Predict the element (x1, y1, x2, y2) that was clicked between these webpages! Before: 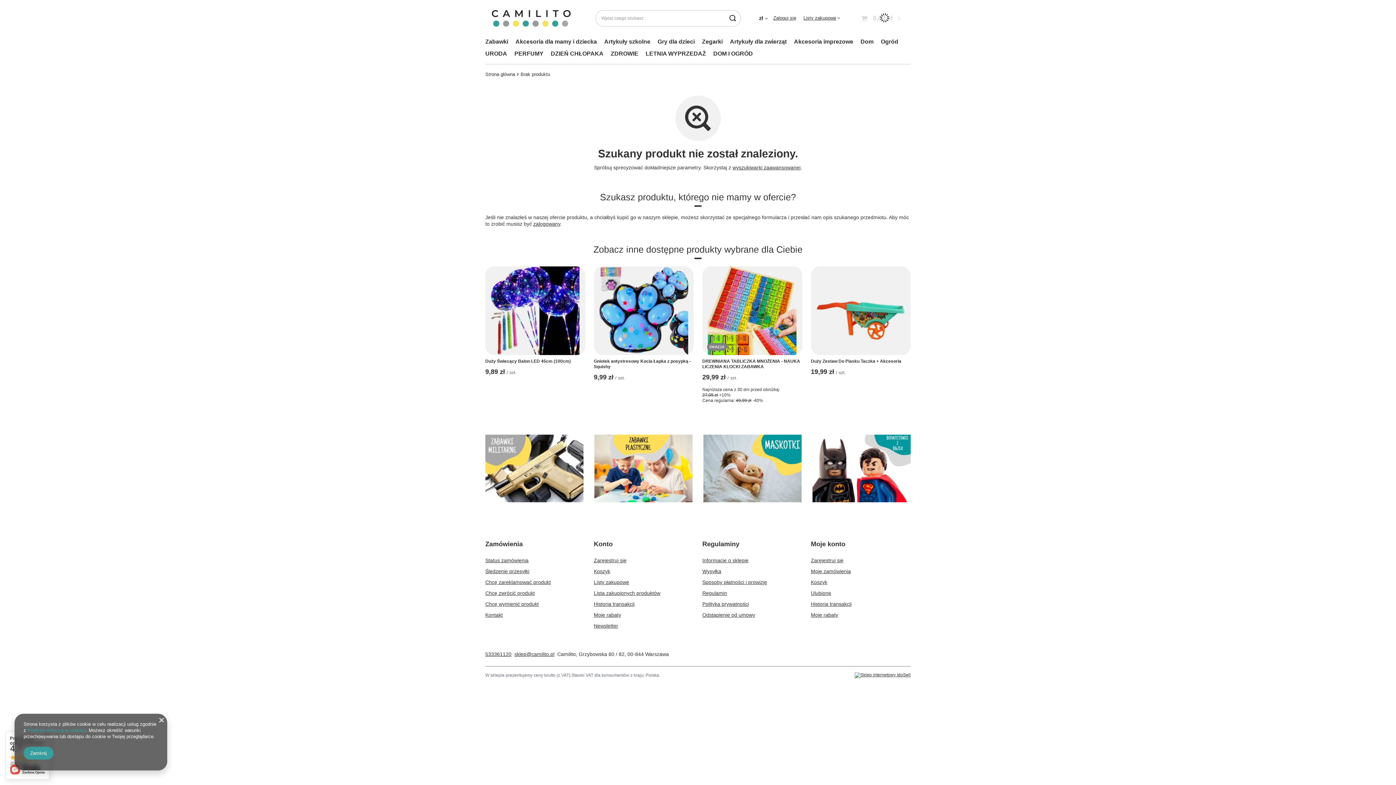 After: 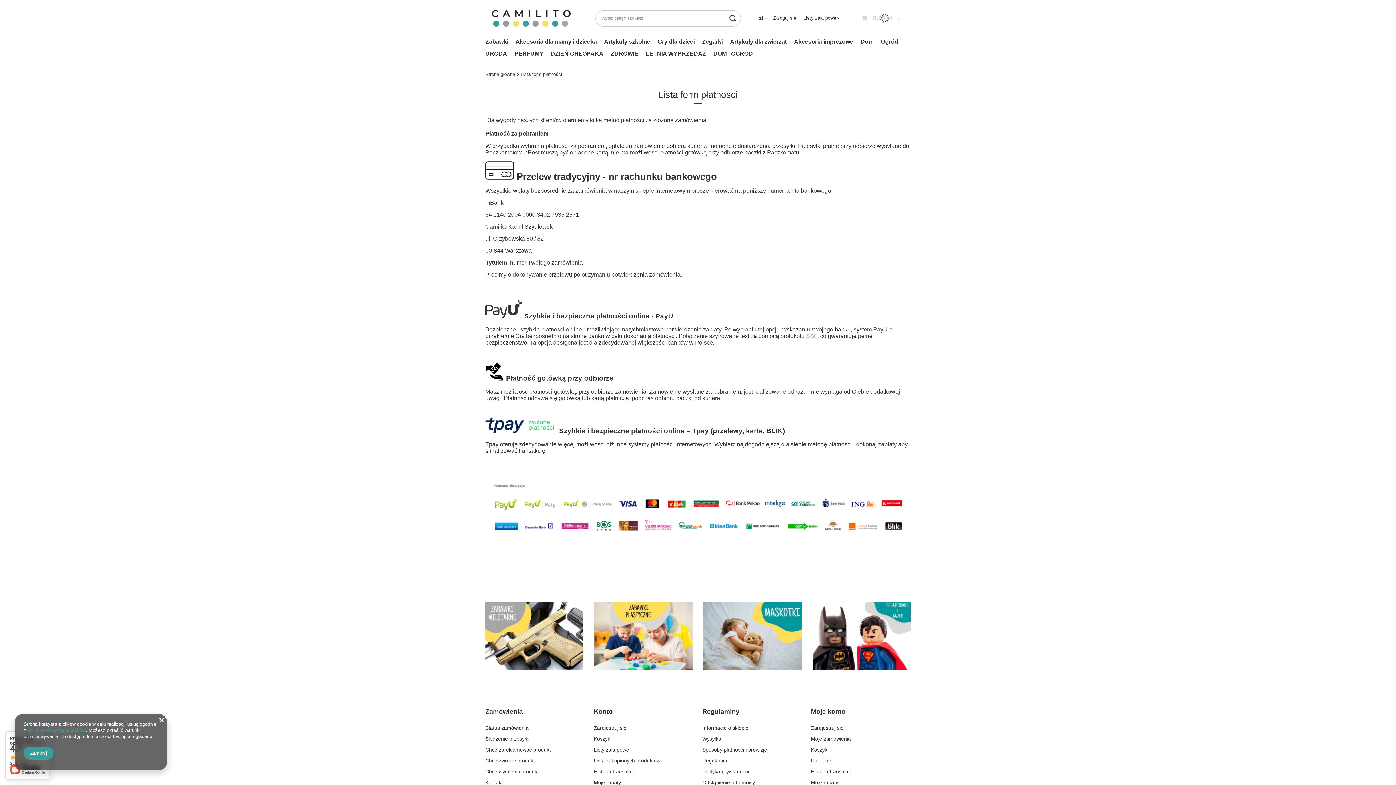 Action: label: Sposoby płatności i prowizje bbox: (702, 579, 793, 585)